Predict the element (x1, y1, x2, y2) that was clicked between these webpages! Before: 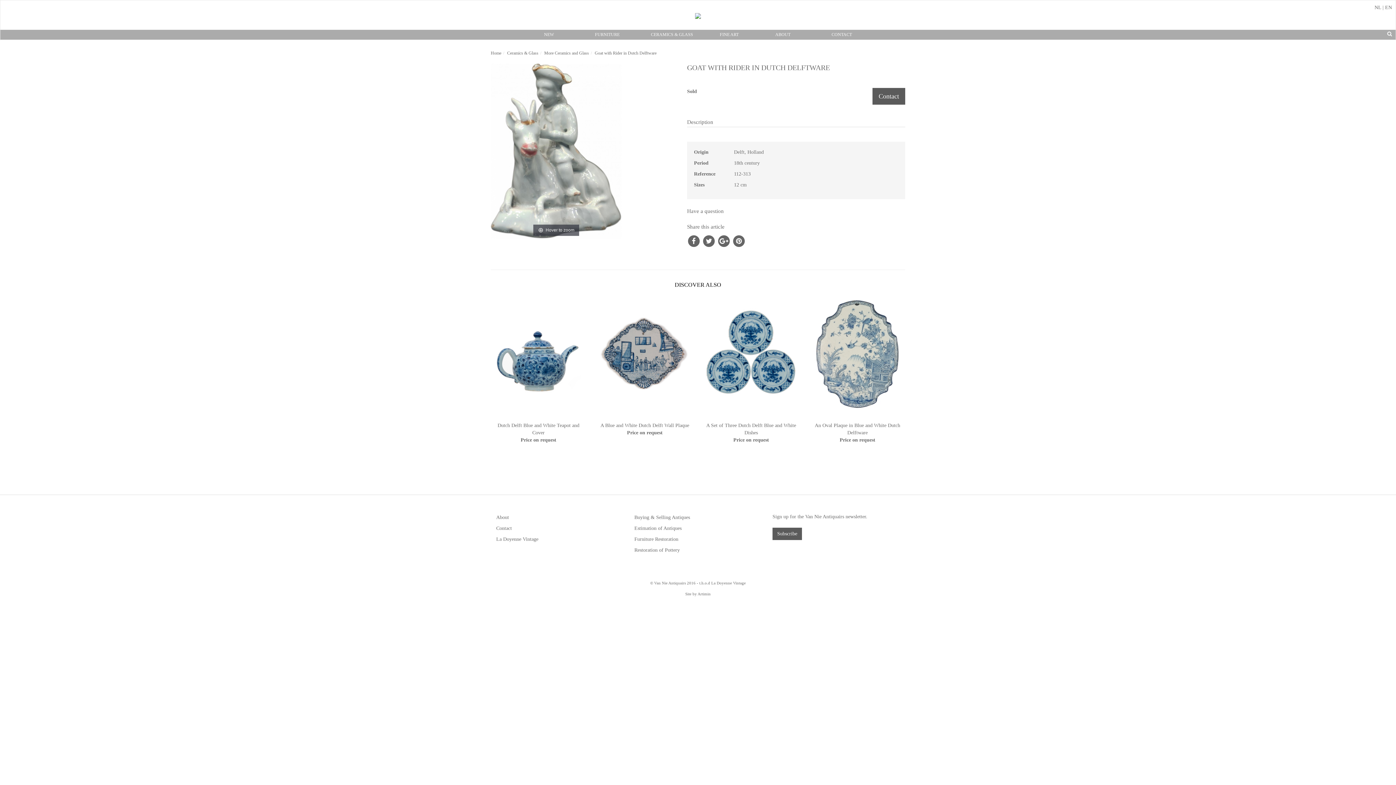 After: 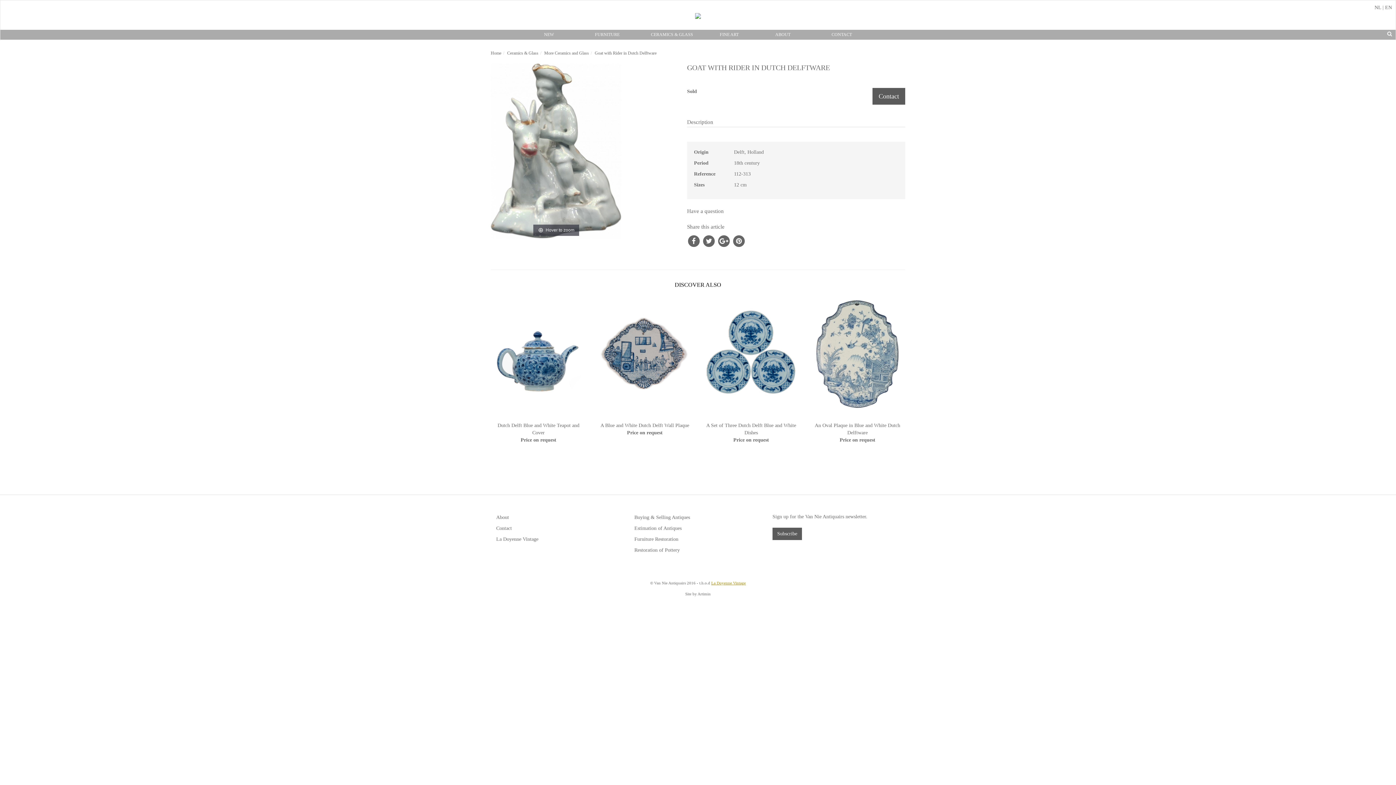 Action: label: La Doyenne Vintage bbox: (711, 581, 746, 585)